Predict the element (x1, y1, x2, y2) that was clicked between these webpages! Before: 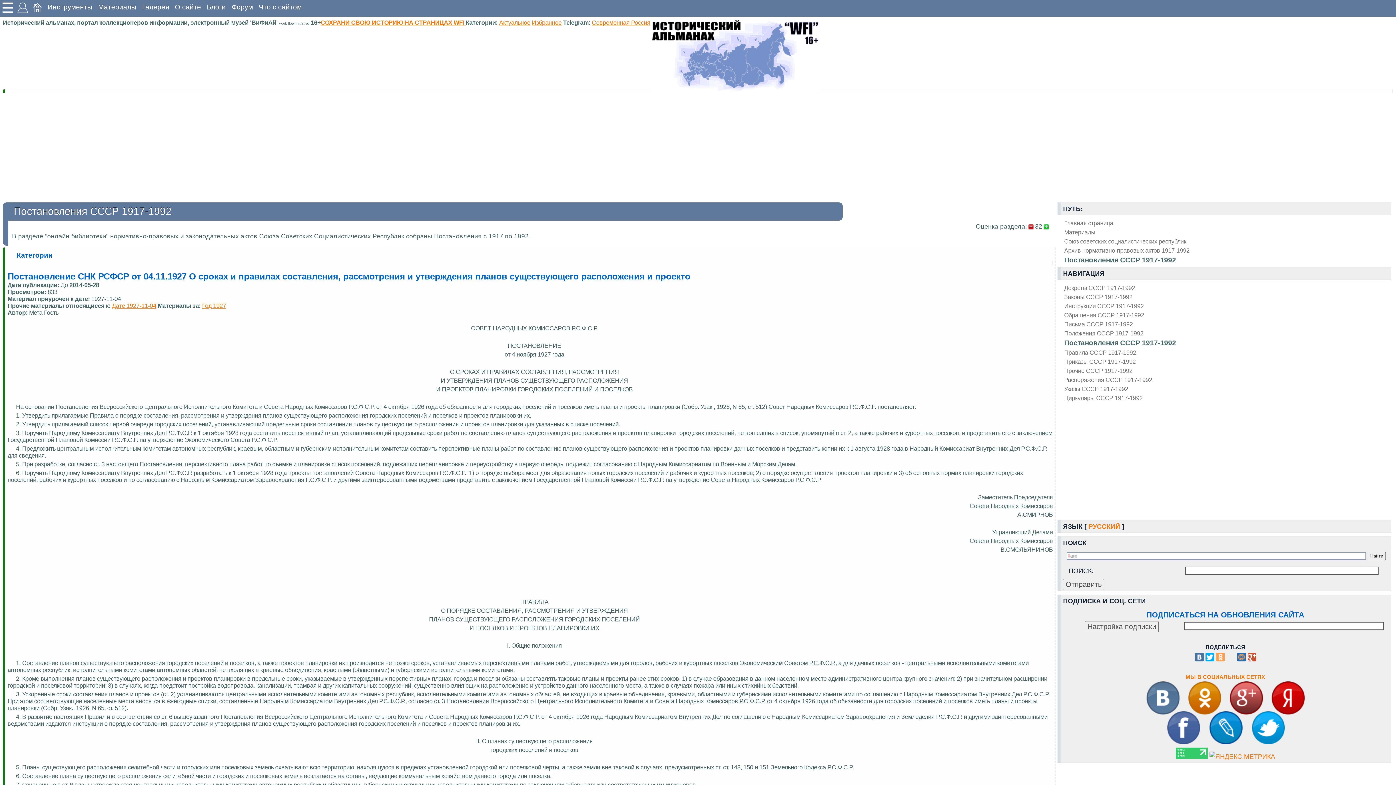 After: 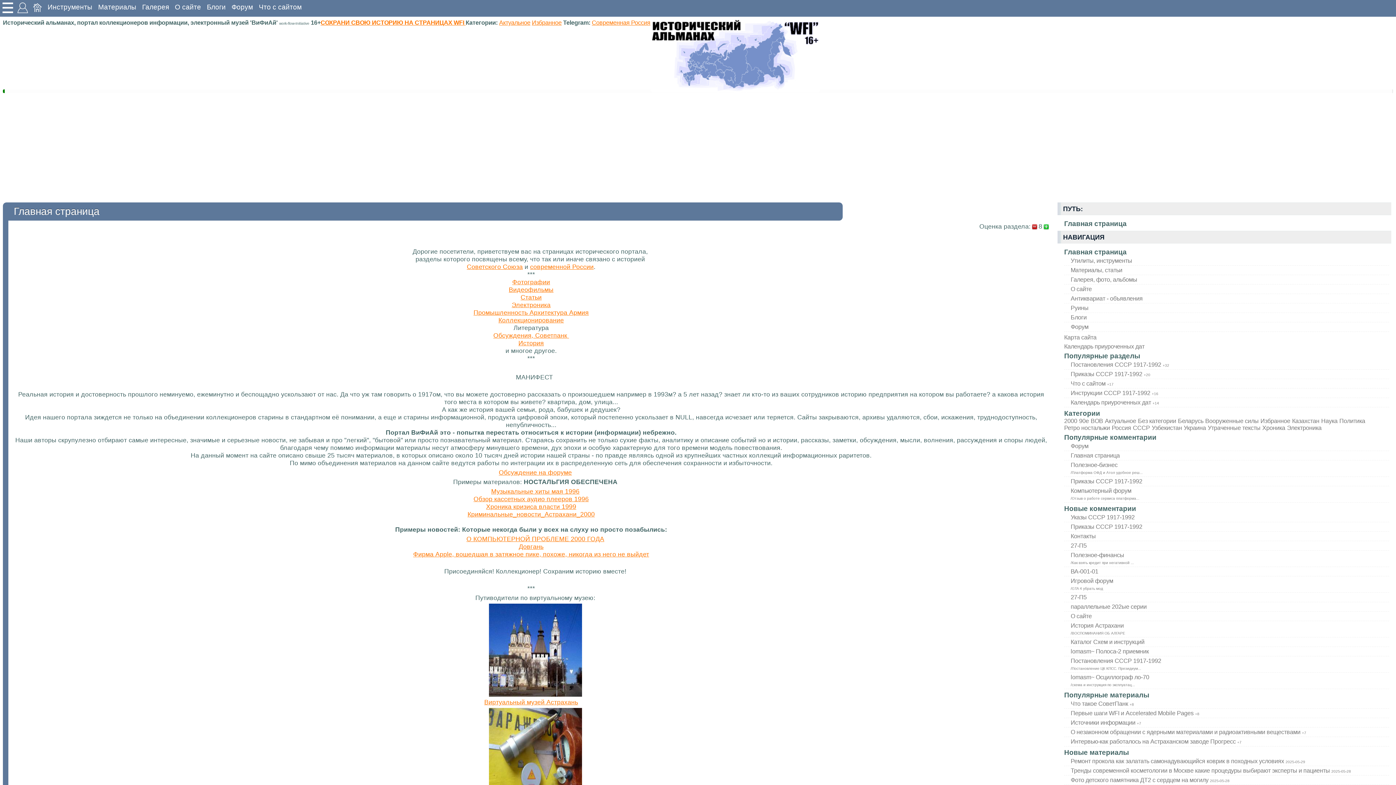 Action: bbox: (320, 19, 465, 25) label: СОХРАНИ СВОЮ ИСТОРИЮ НА СТРАНИЦАХ WFI 